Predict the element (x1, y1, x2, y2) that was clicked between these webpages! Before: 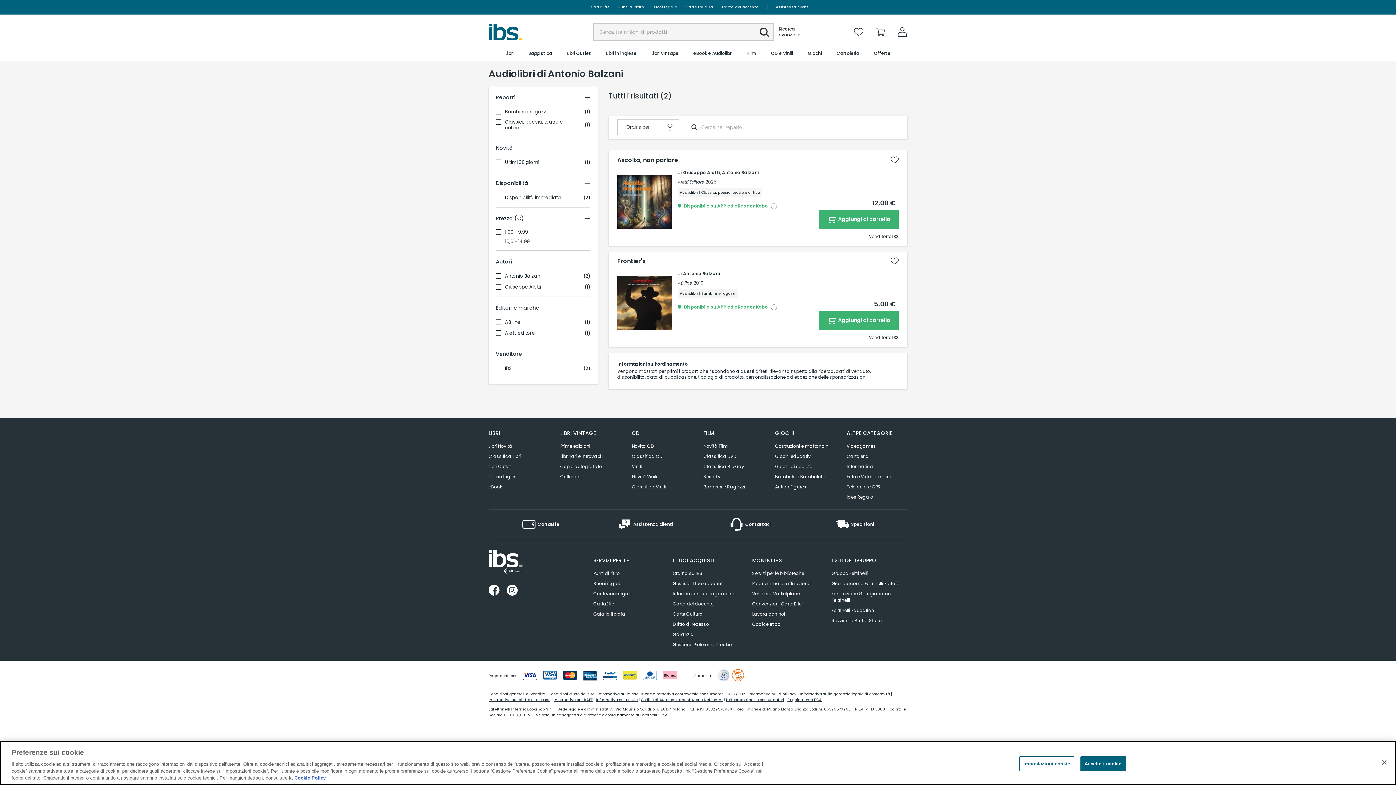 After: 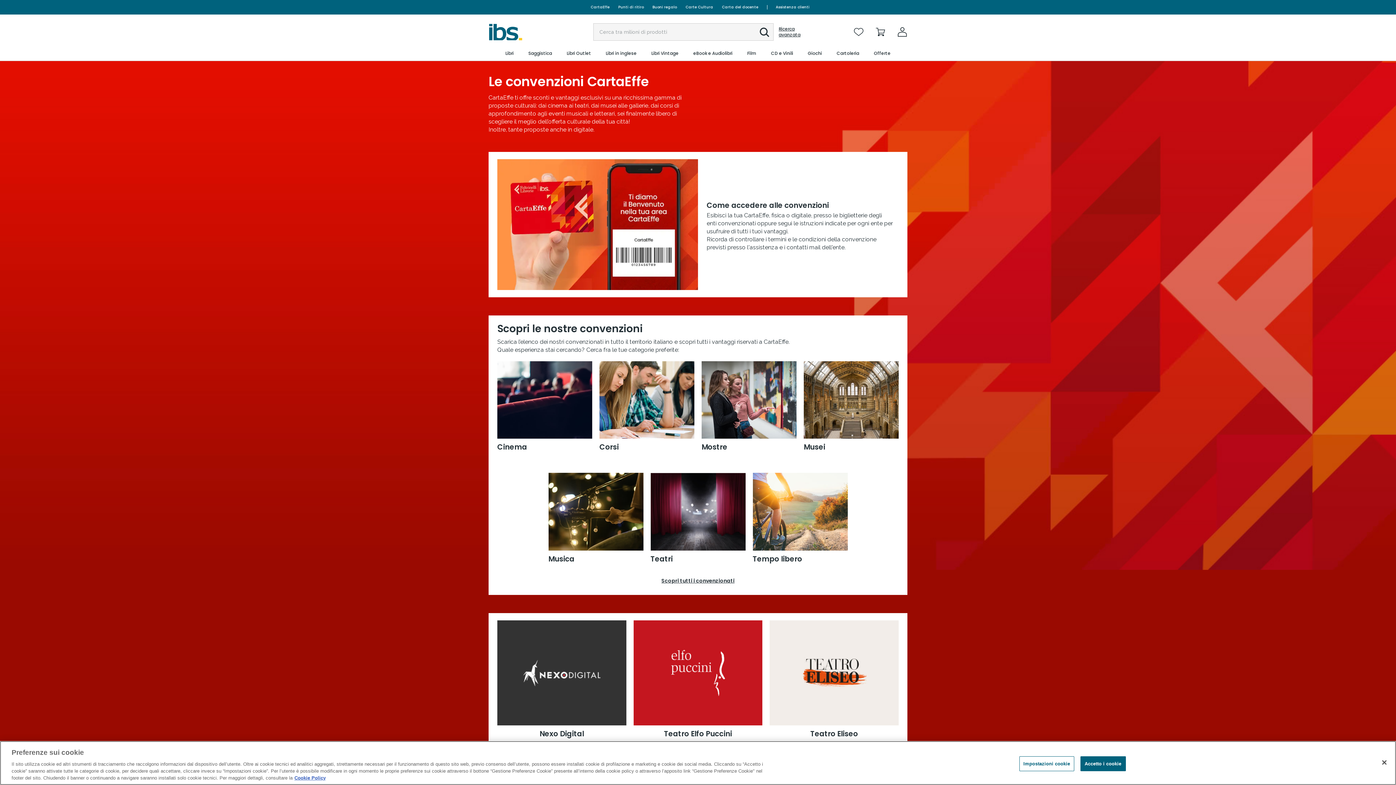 Action: label: Convenzioni CartaEffe bbox: (752, 599, 801, 609)